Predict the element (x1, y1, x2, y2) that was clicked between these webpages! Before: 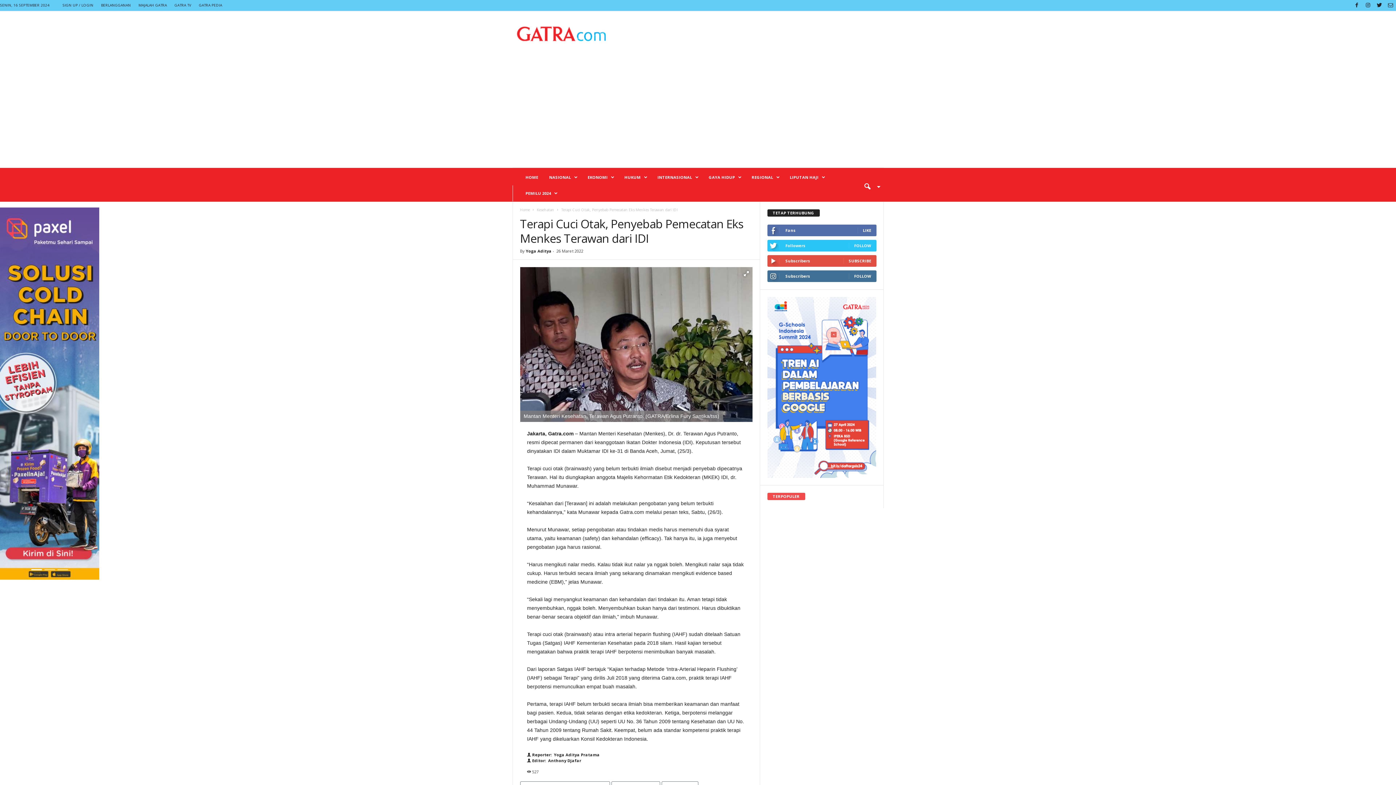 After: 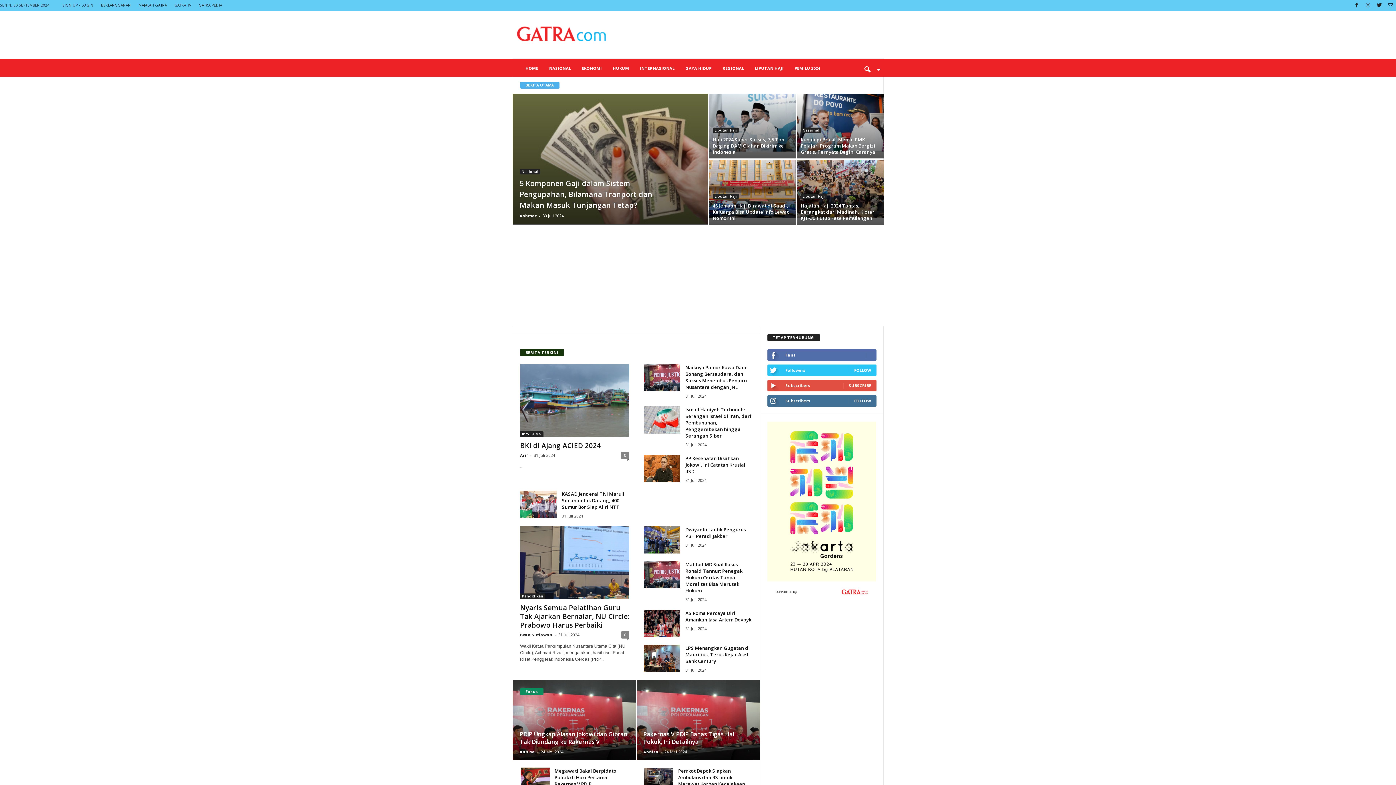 Action: bbox: (138, 2, 166, 7) label: MAJALAH GATRA